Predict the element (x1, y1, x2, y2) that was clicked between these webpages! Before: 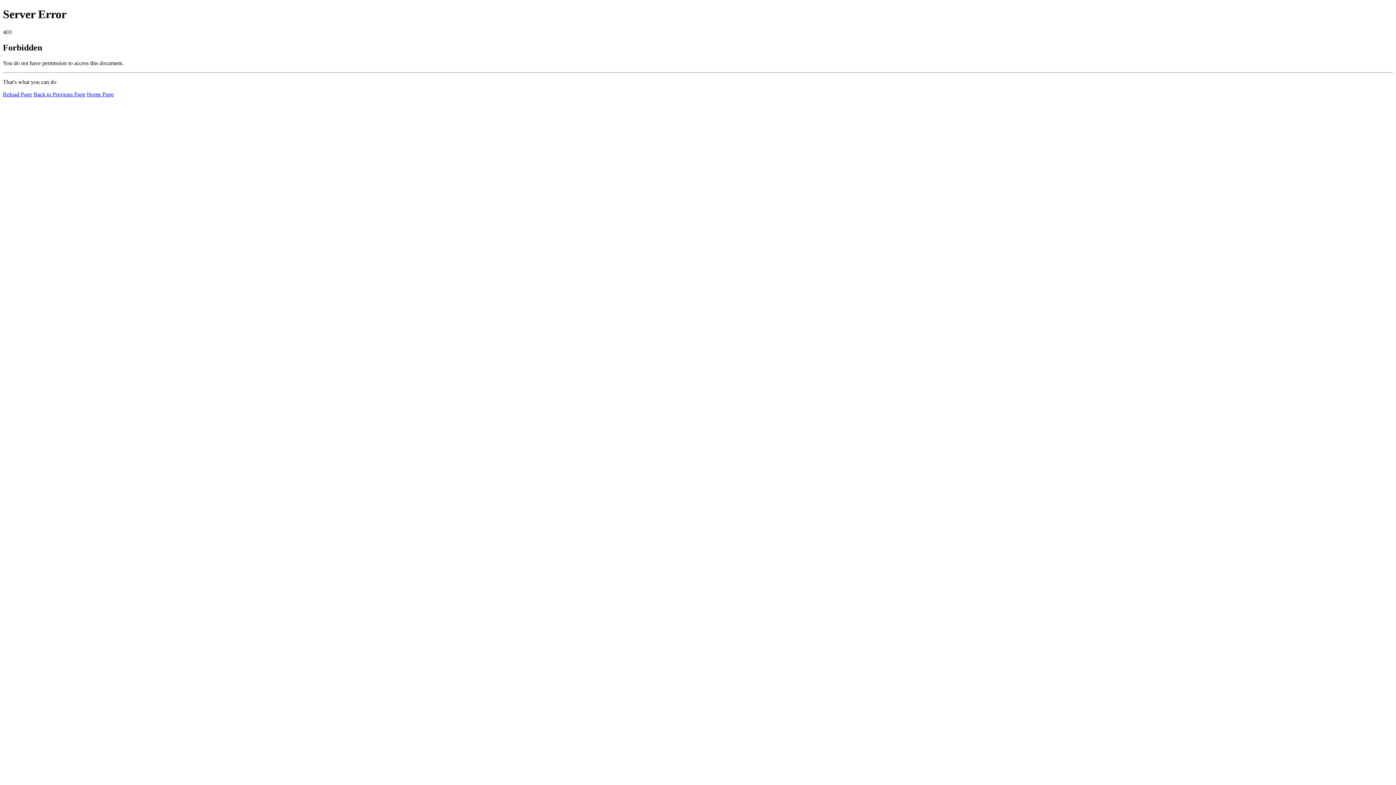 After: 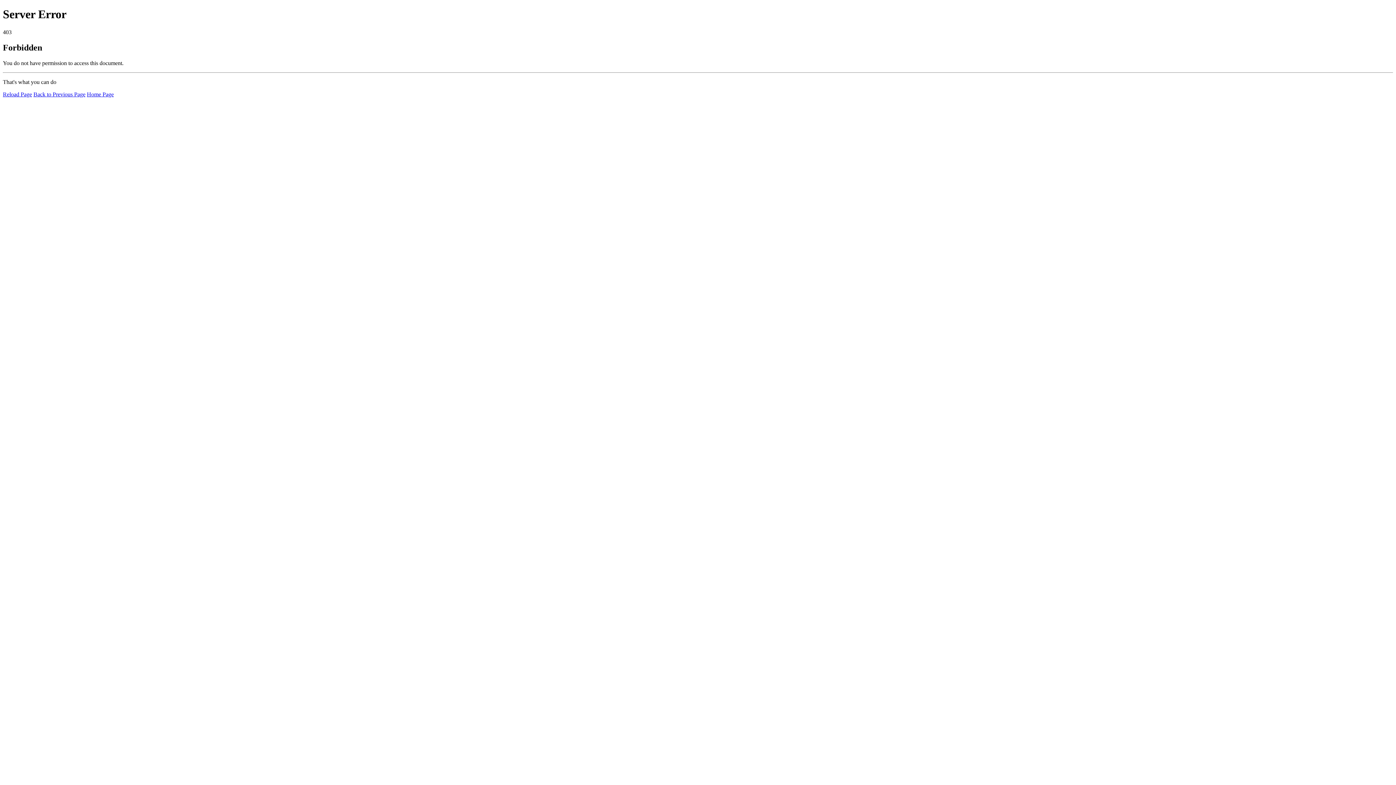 Action: label: Reload Page bbox: (2, 91, 32, 97)